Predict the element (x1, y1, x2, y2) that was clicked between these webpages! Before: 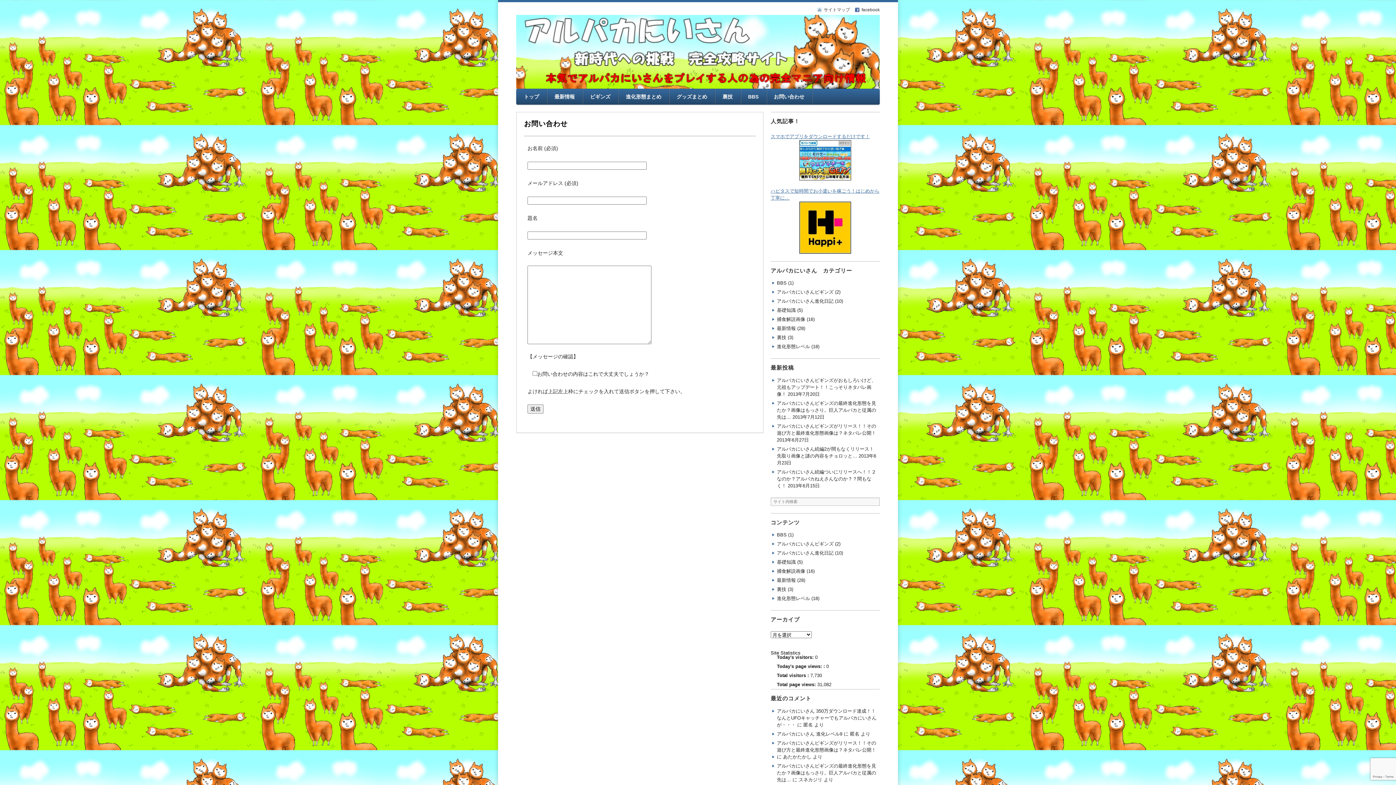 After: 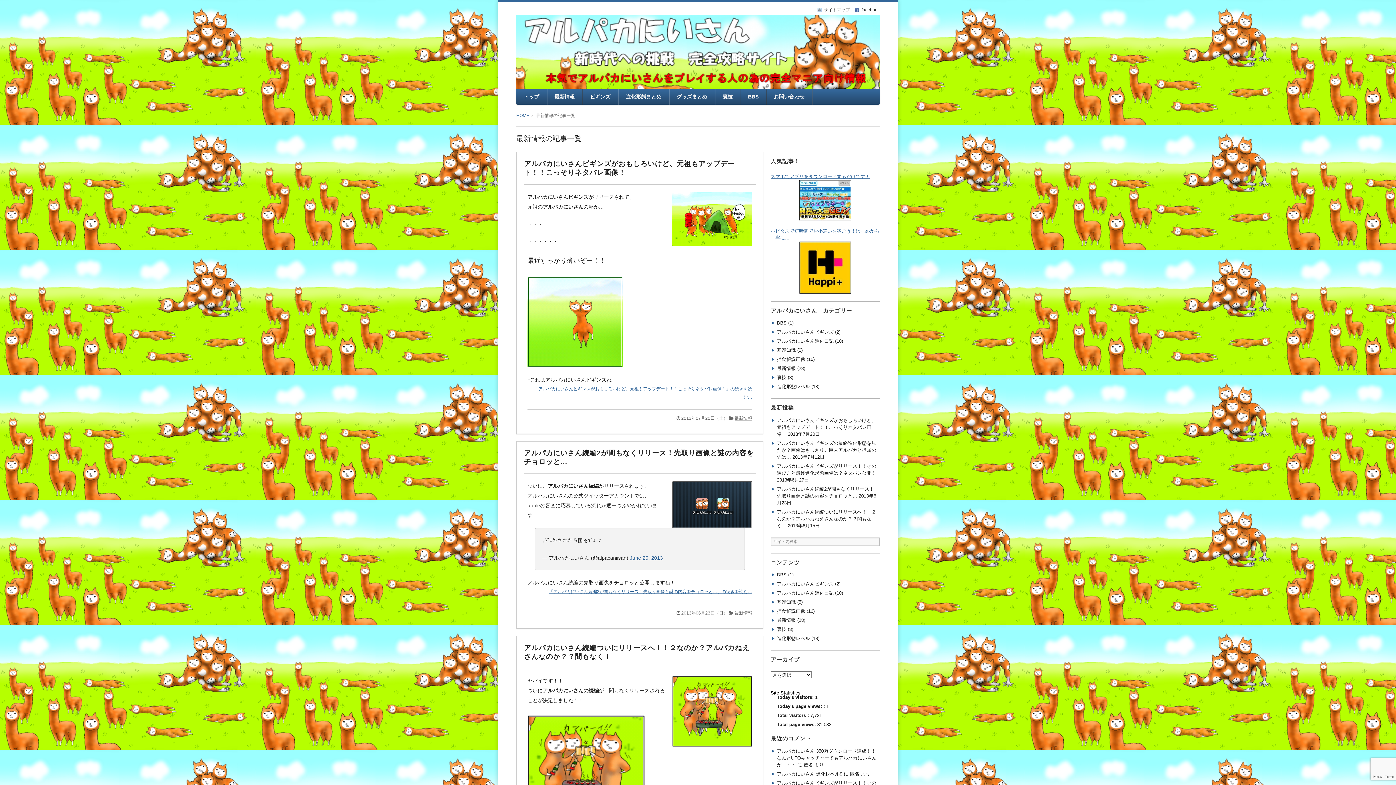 Action: label: 最新情報 bbox: (777, 325, 796, 331)